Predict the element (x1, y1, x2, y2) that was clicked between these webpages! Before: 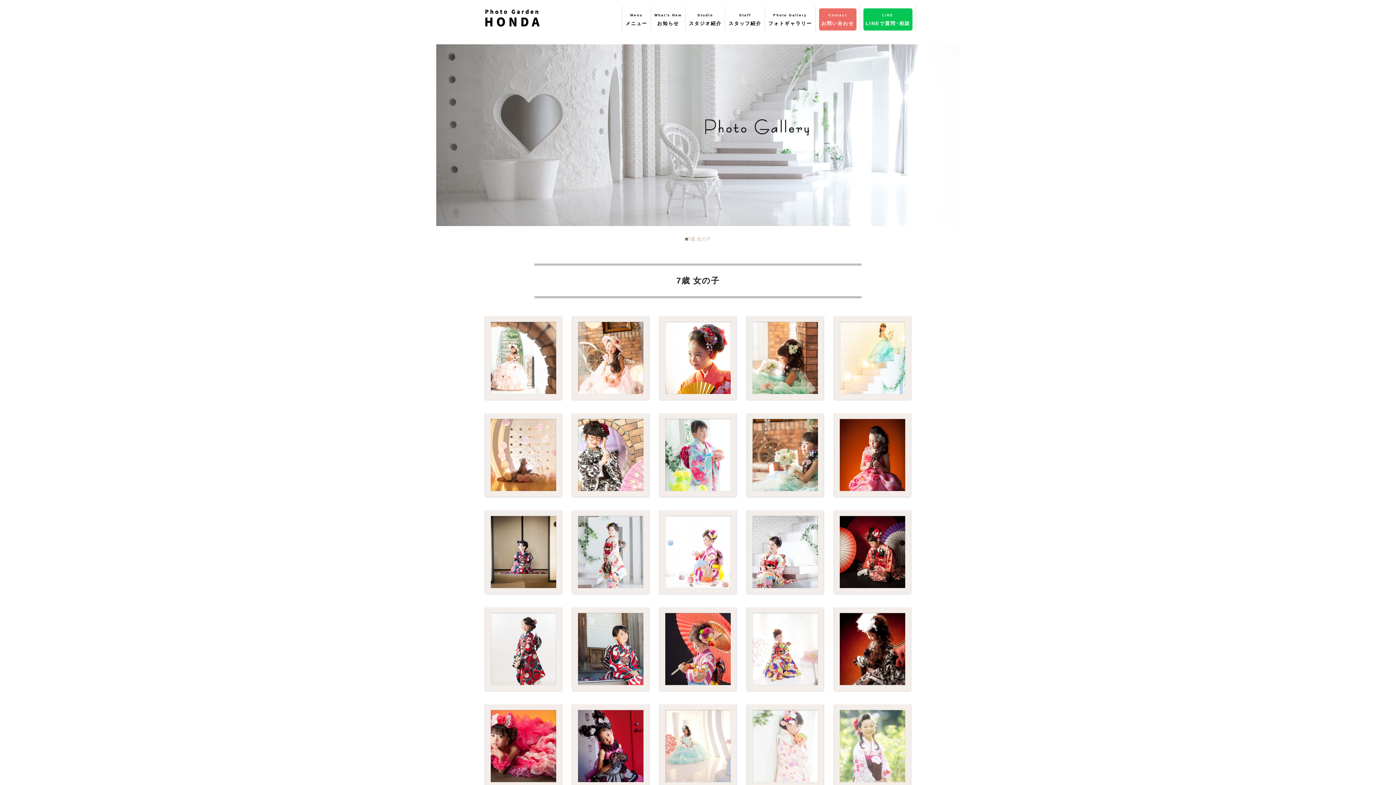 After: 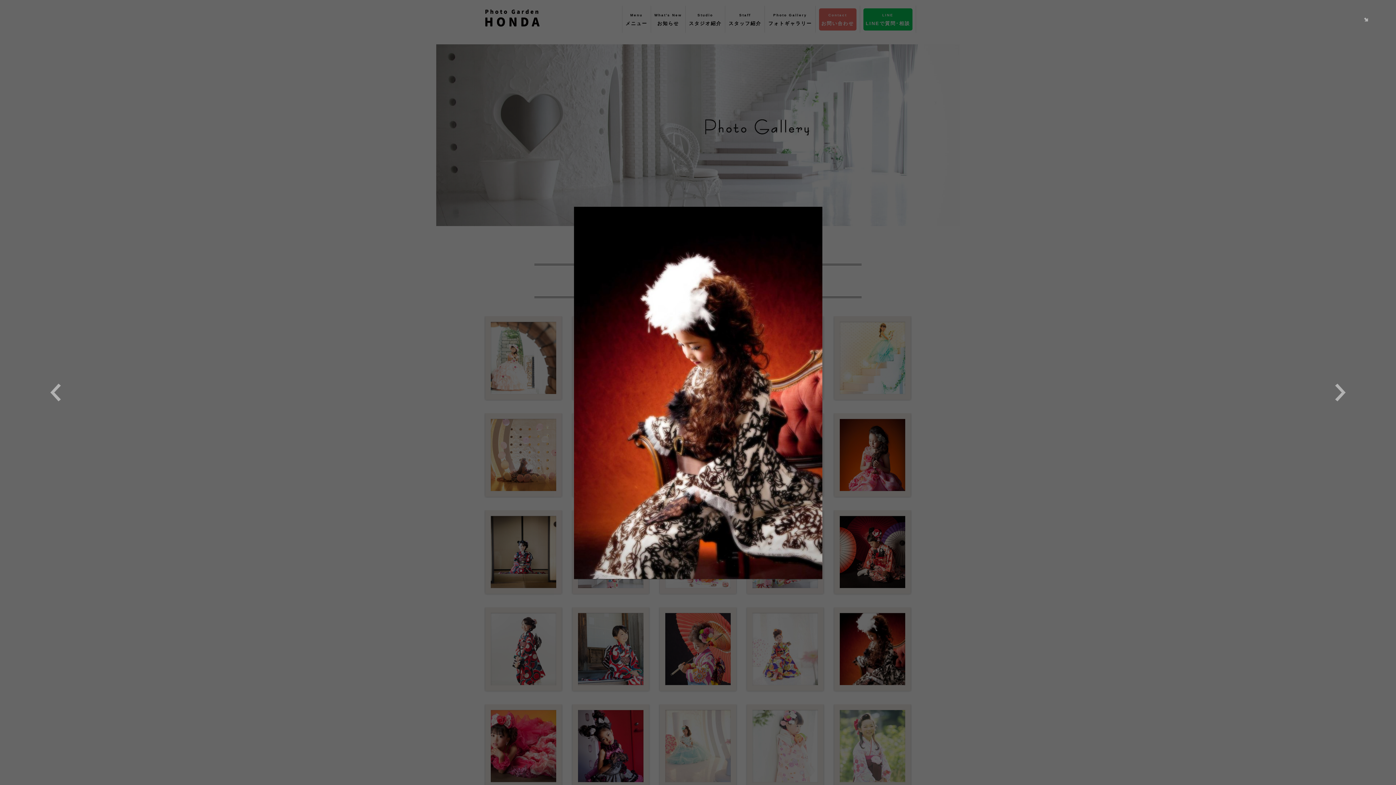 Action: bbox: (840, 613, 905, 685)